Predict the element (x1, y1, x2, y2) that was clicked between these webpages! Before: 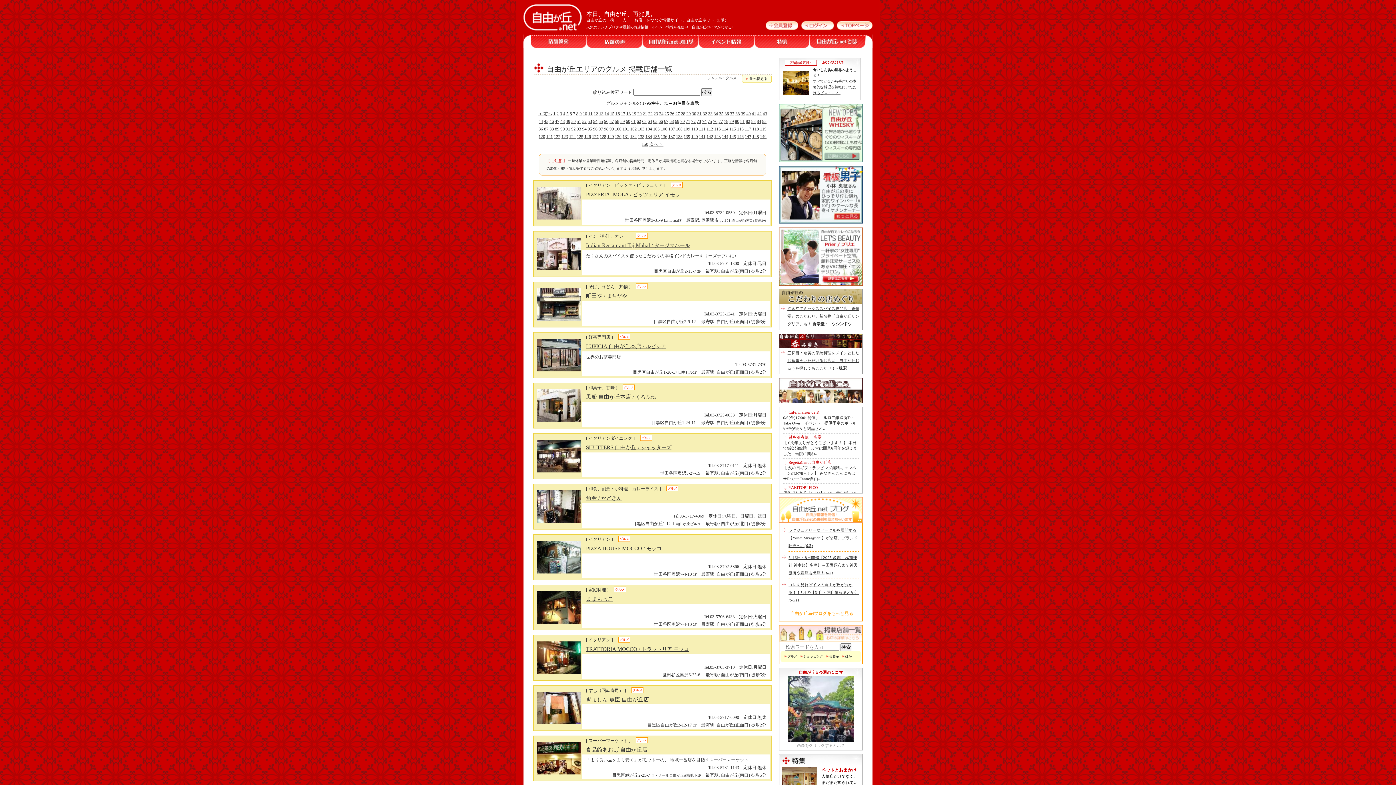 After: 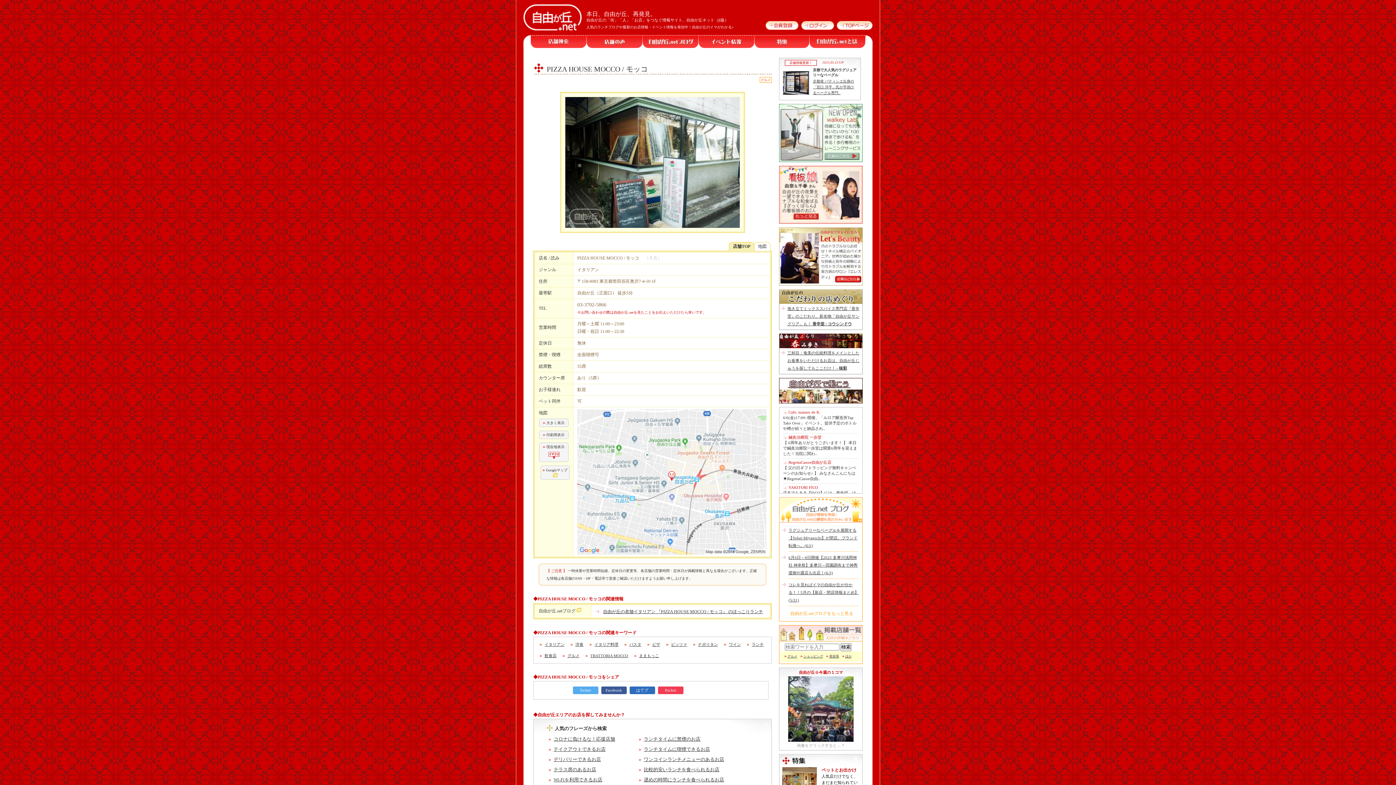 Action: label: PIZZA HOUSE MOCCO / モッコ bbox: (586, 545, 661, 551)